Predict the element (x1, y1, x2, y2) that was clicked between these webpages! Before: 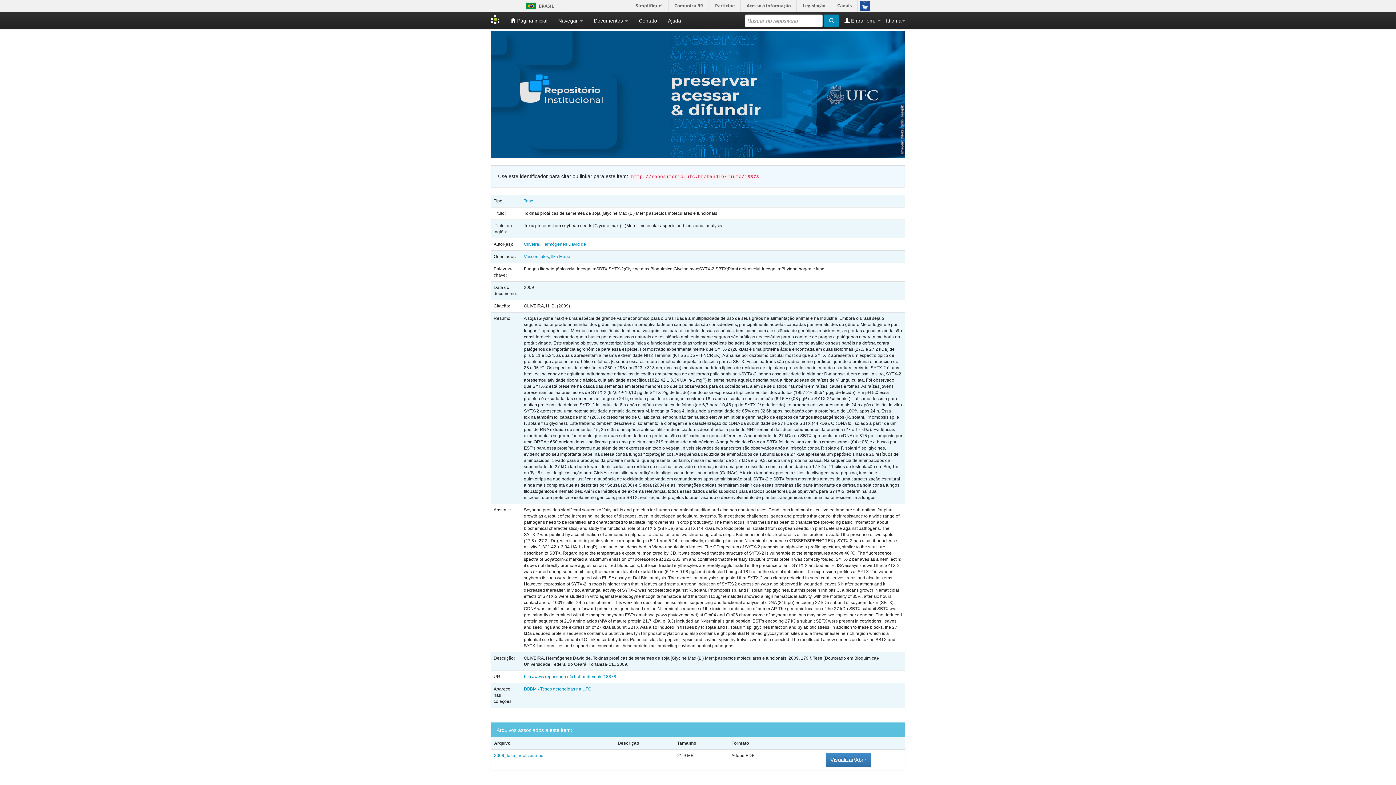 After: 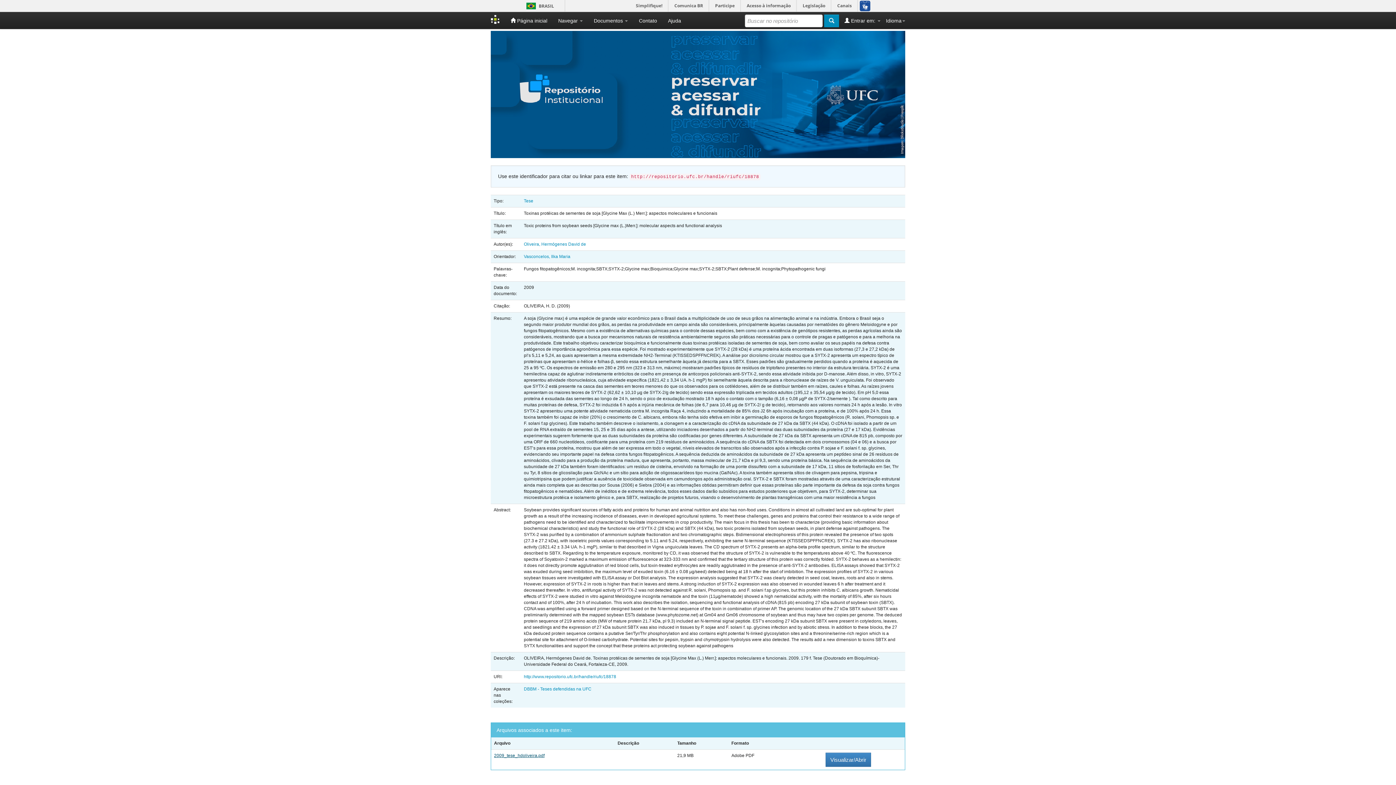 Action: label: 2009_tese_hdoliveira.pdf bbox: (494, 753, 544, 758)